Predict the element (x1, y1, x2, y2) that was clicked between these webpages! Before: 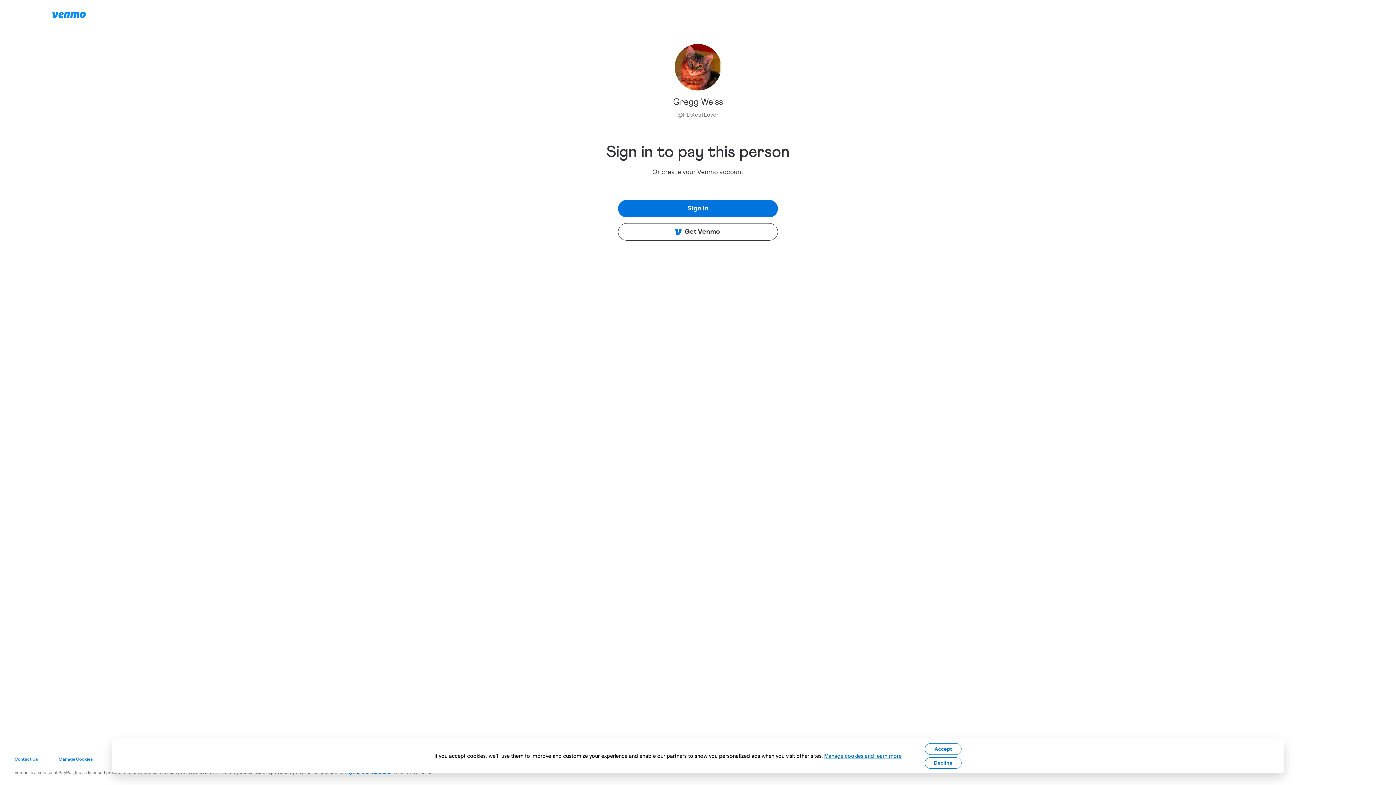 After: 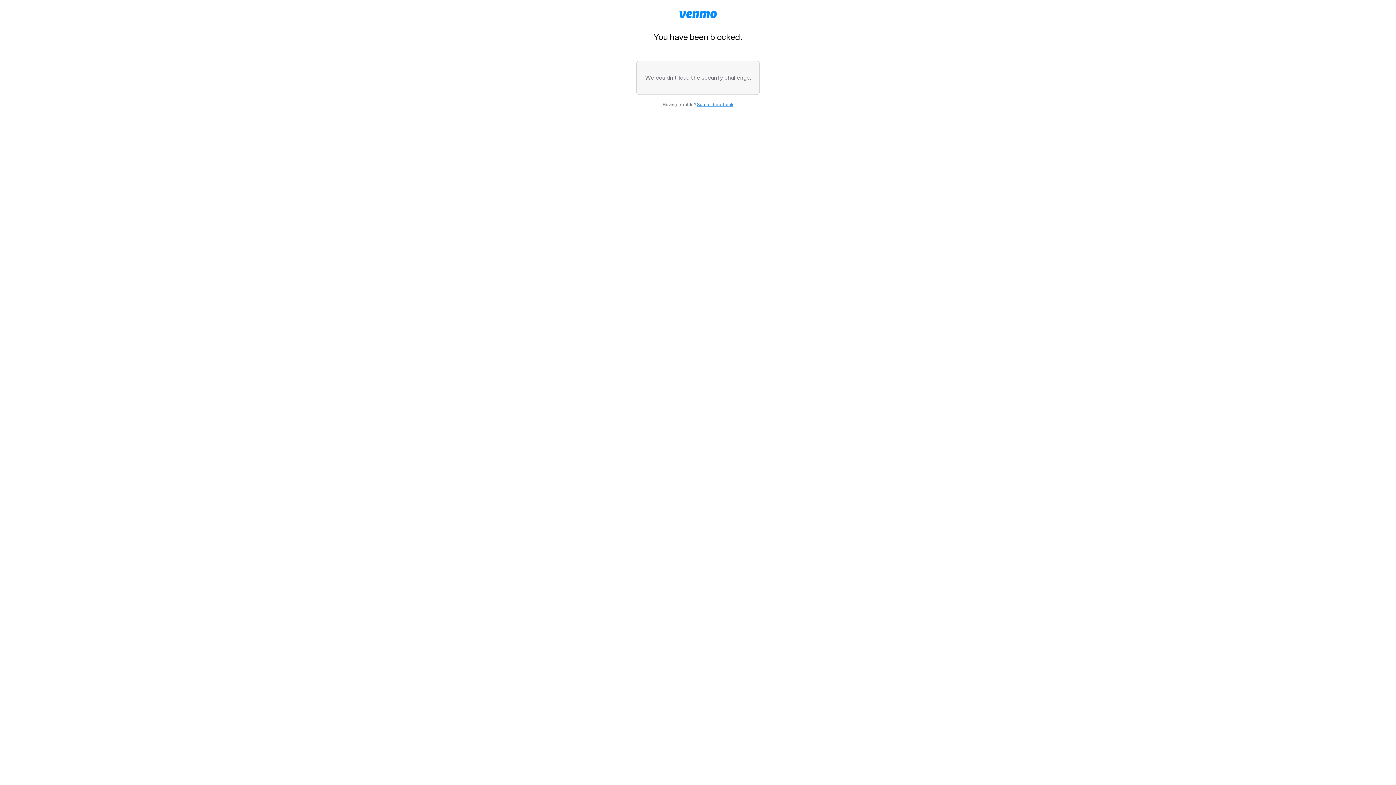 Action: bbox: (52, 13, 85, 19)